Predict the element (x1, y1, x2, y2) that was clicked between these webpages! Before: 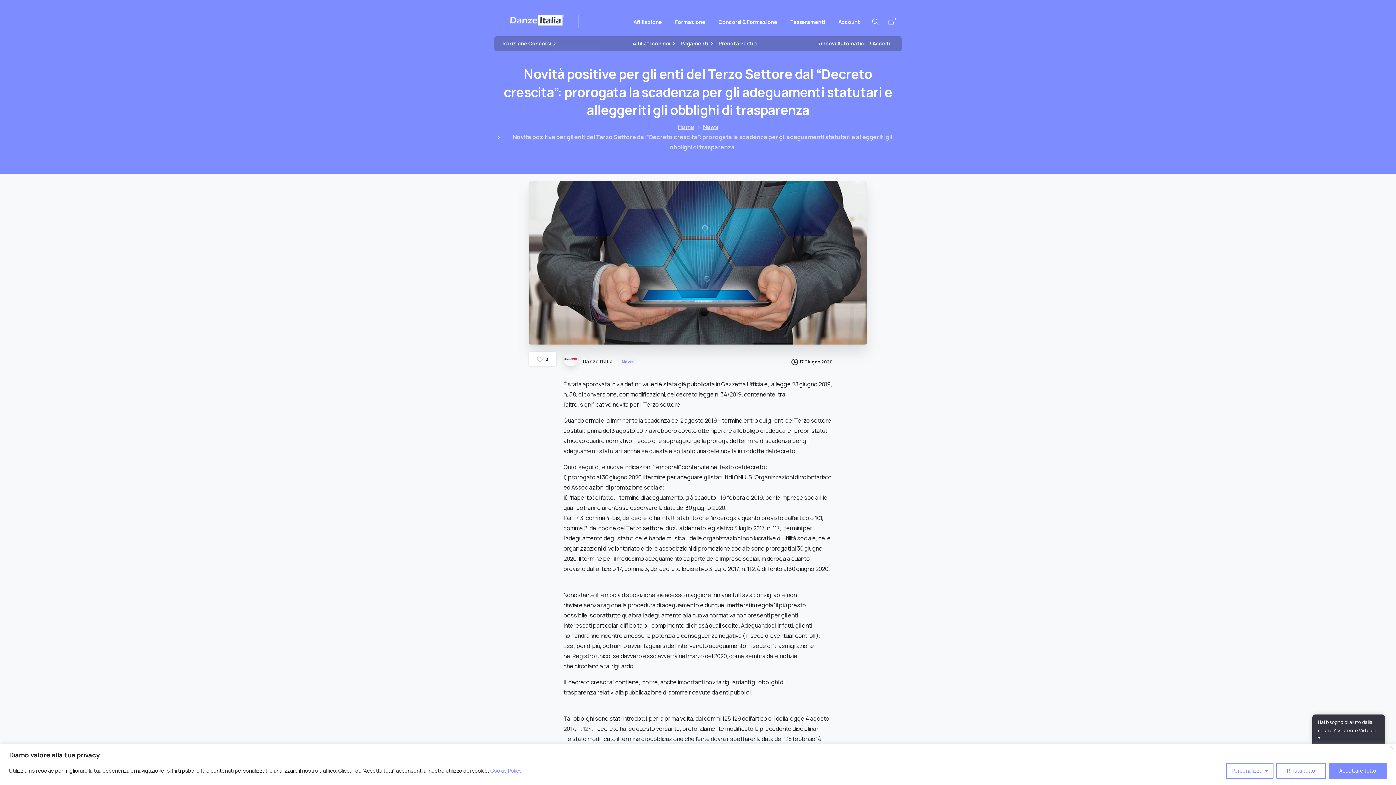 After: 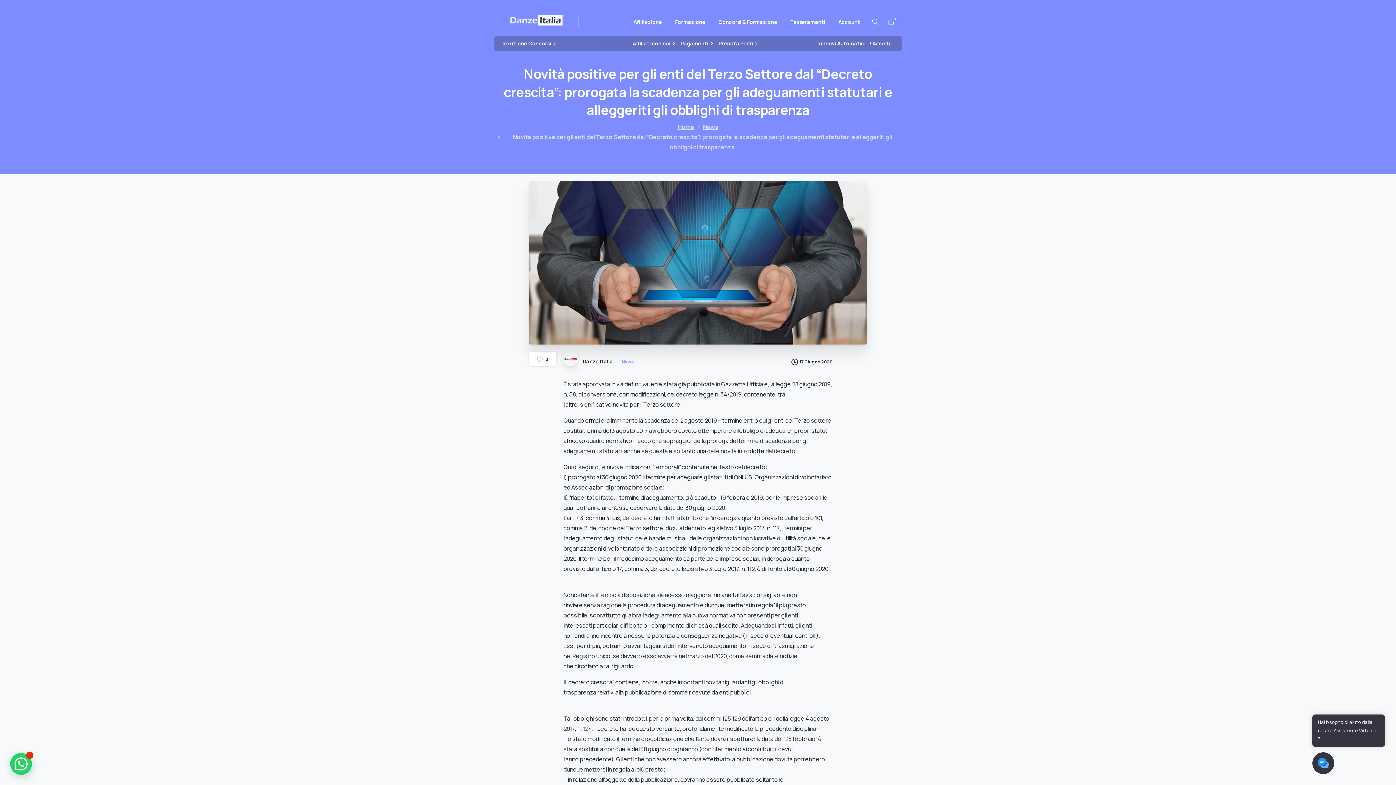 Action: label: Rifiuta tutto bbox: (1276, 763, 1326, 779)